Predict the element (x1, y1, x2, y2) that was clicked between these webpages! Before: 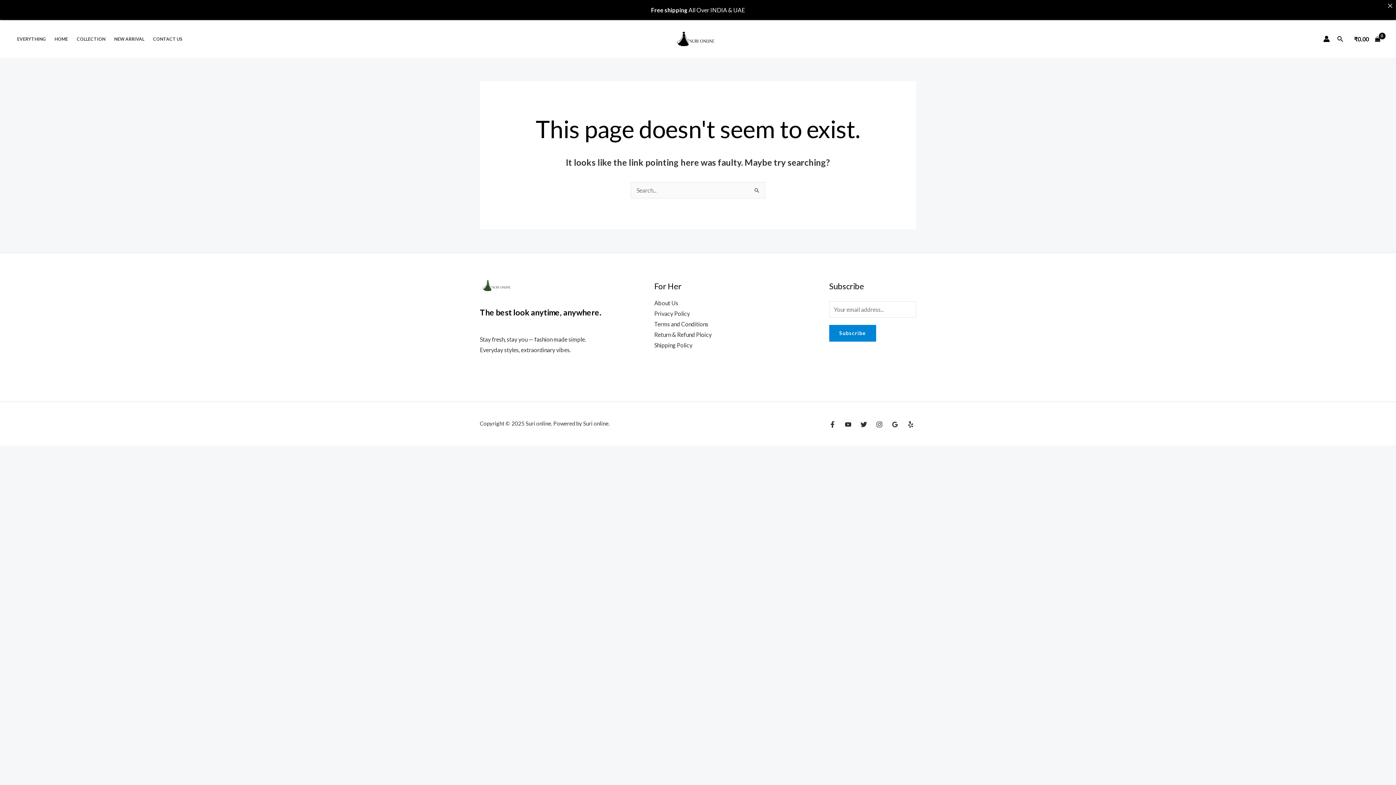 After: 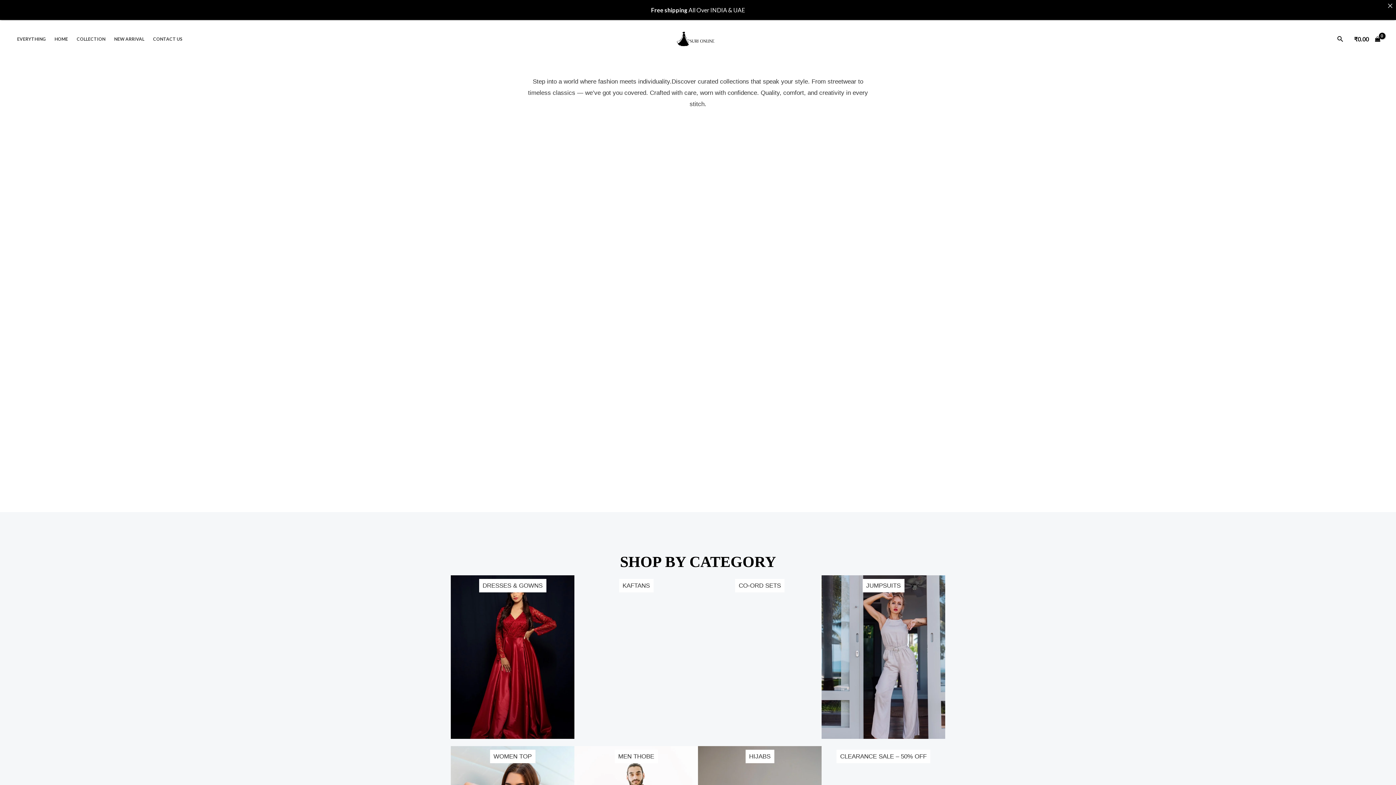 Action: bbox: (673, 31, 717, 46)